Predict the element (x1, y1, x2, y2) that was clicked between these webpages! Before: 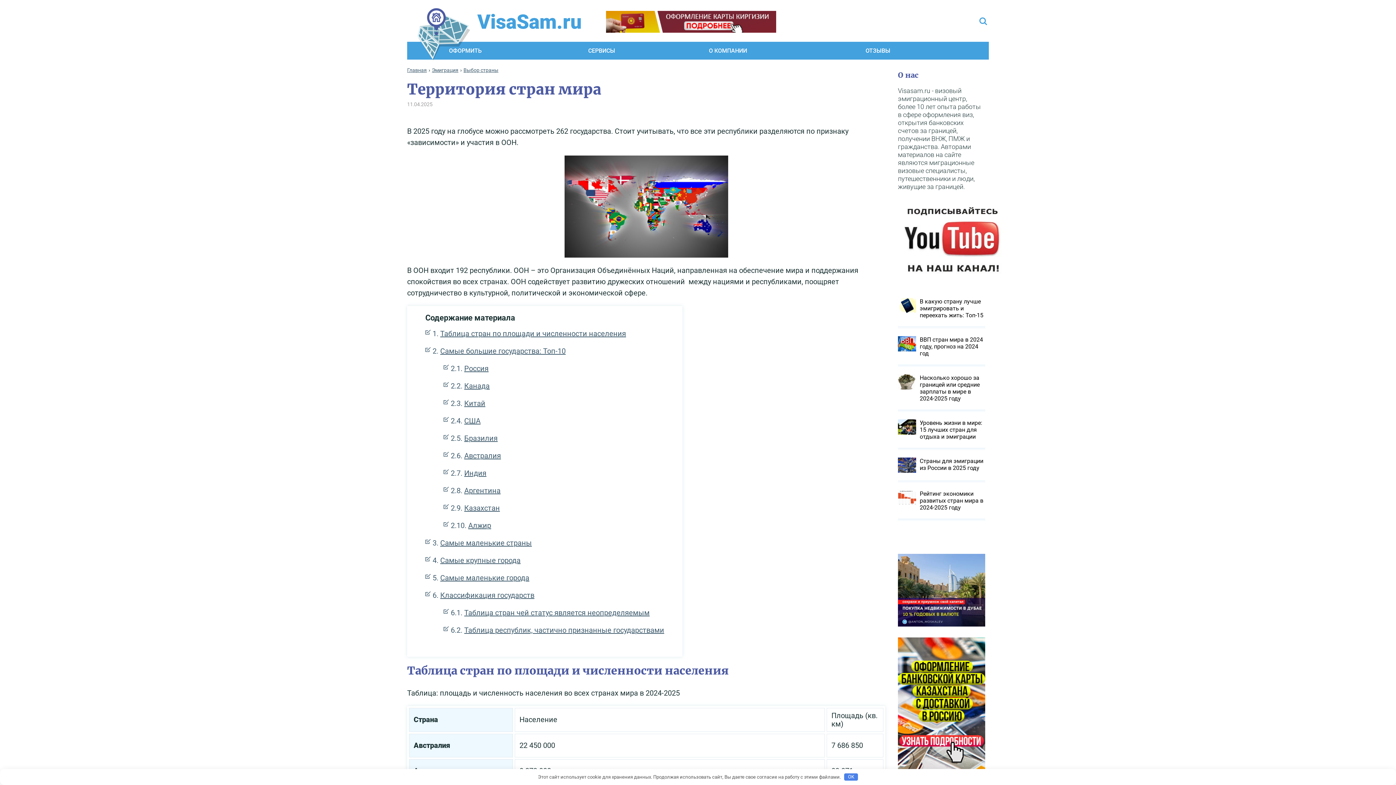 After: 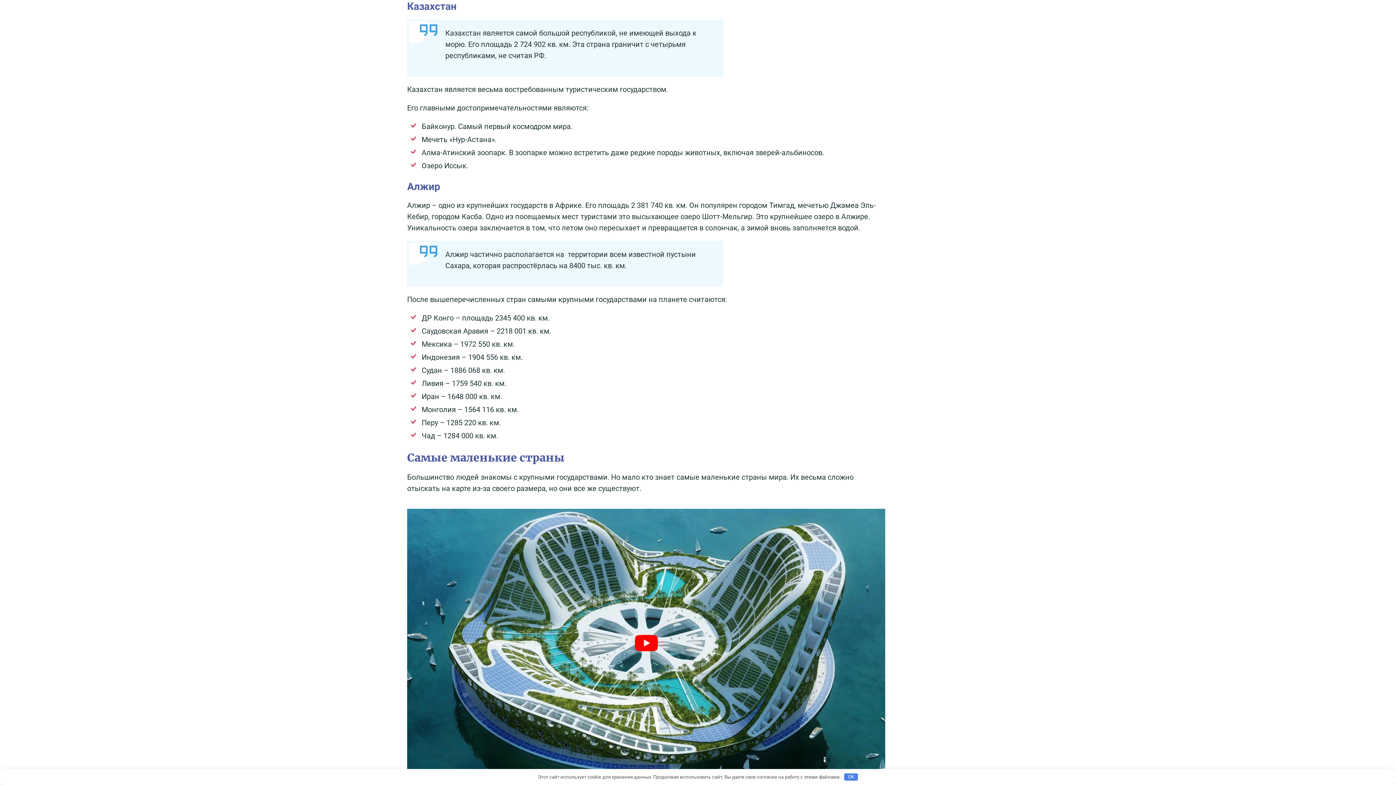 Action: label: Казахстан bbox: (464, 504, 500, 512)